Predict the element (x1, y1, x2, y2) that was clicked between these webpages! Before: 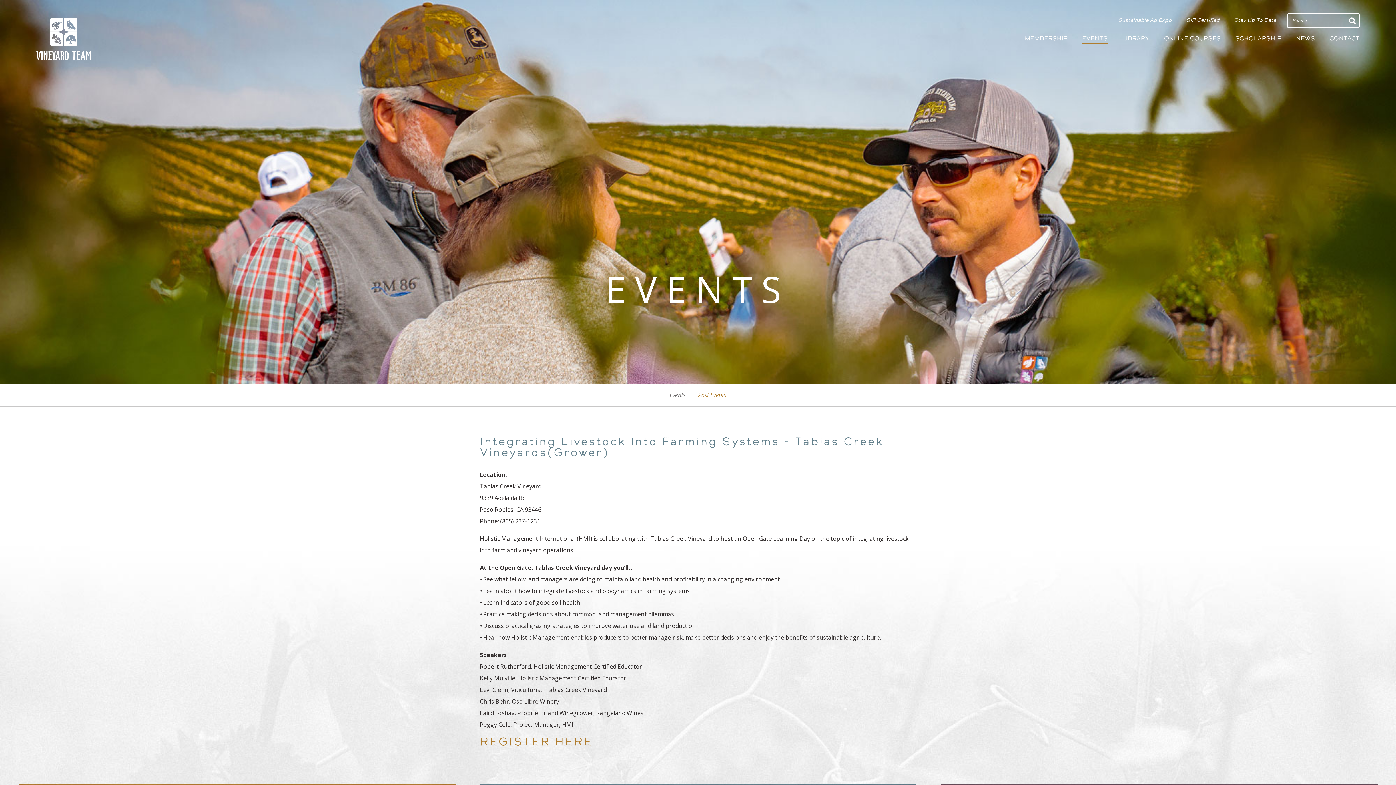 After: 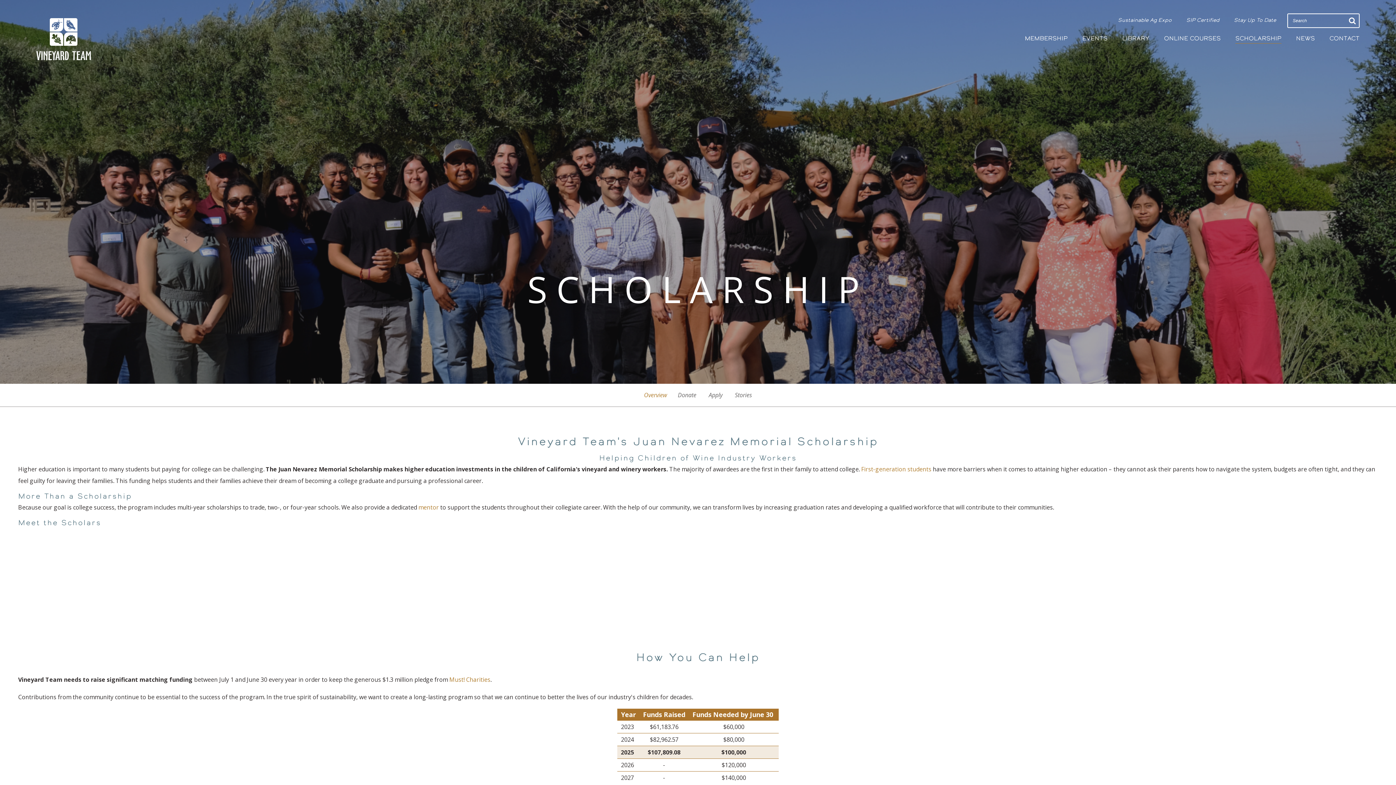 Action: label: SCHOLARSHIP bbox: (1235, 34, 1281, 43)